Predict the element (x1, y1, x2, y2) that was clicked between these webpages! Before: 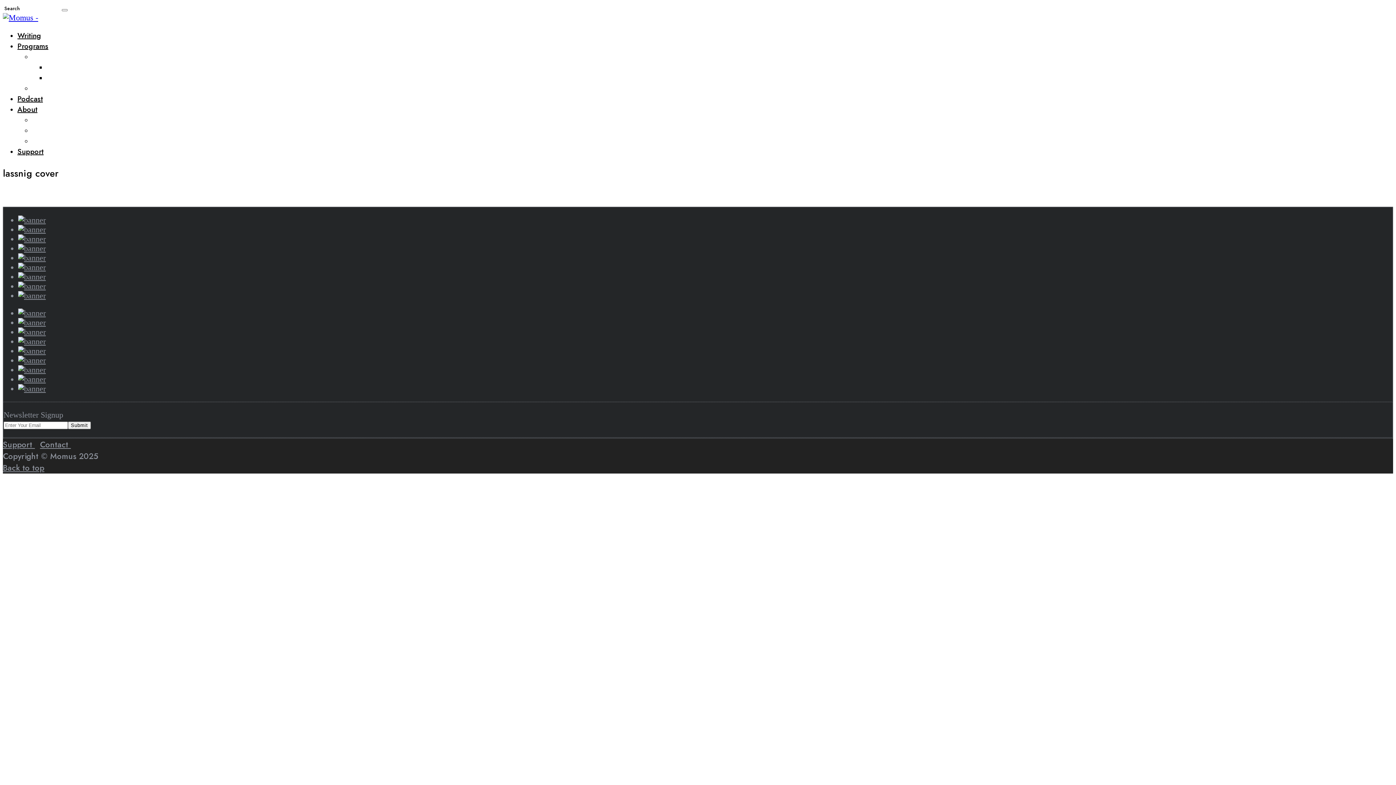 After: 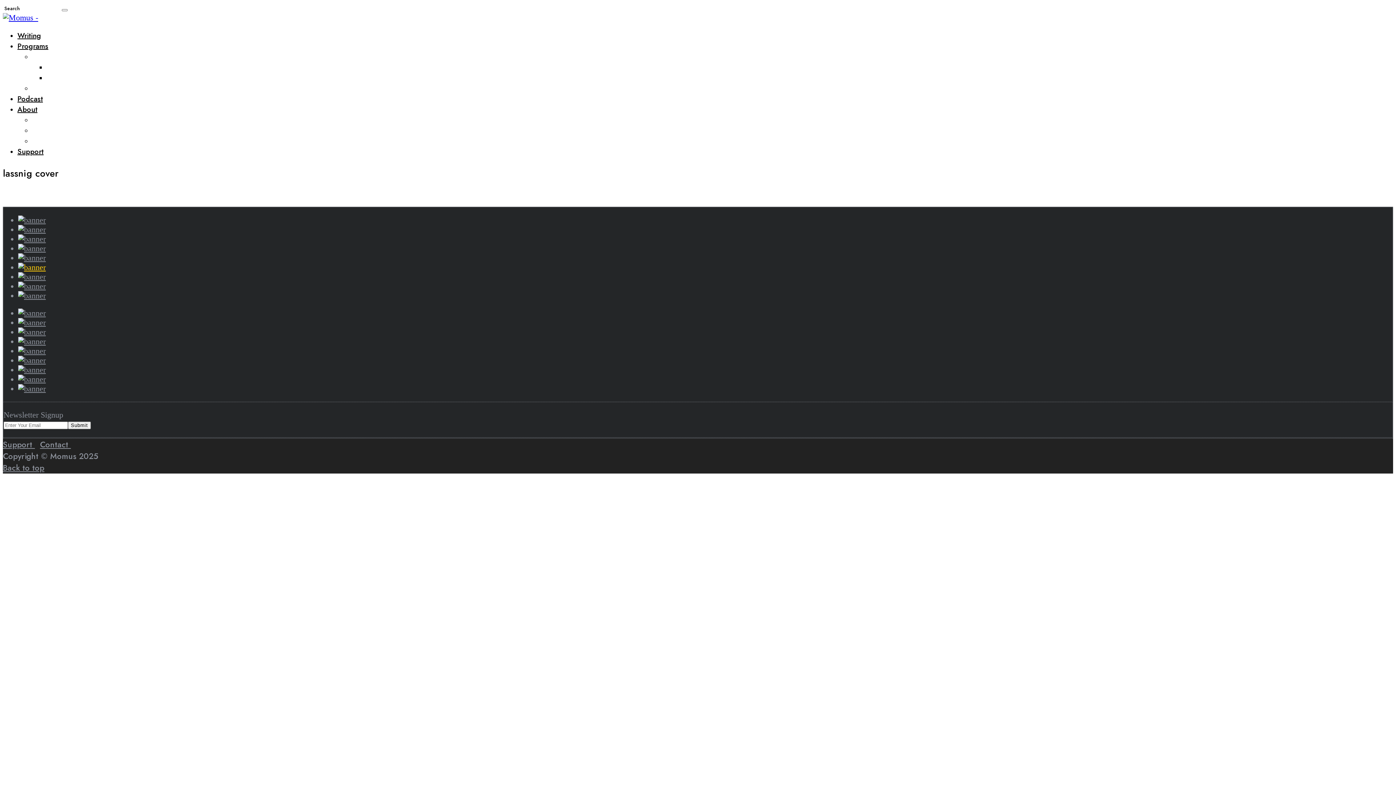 Action: bbox: (18, 263, 45, 272)